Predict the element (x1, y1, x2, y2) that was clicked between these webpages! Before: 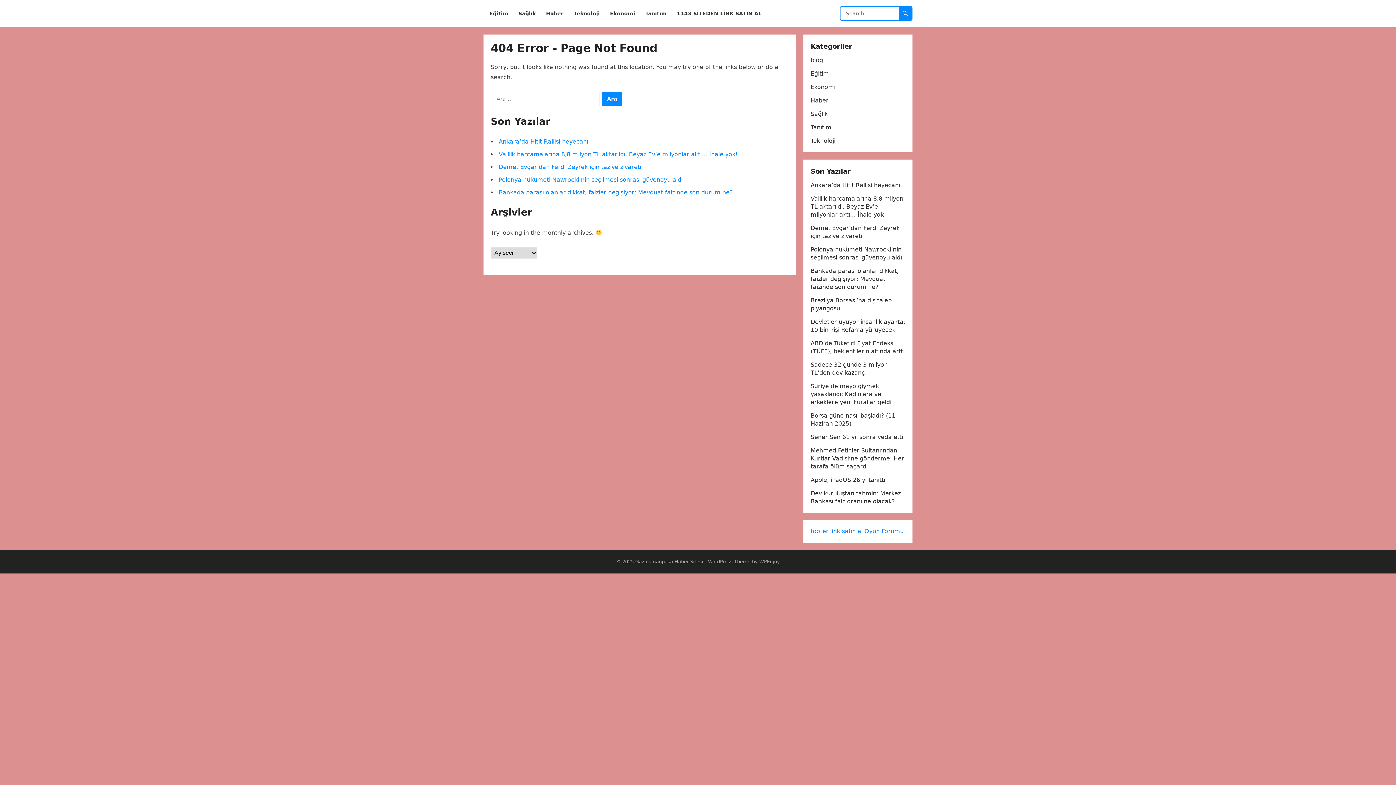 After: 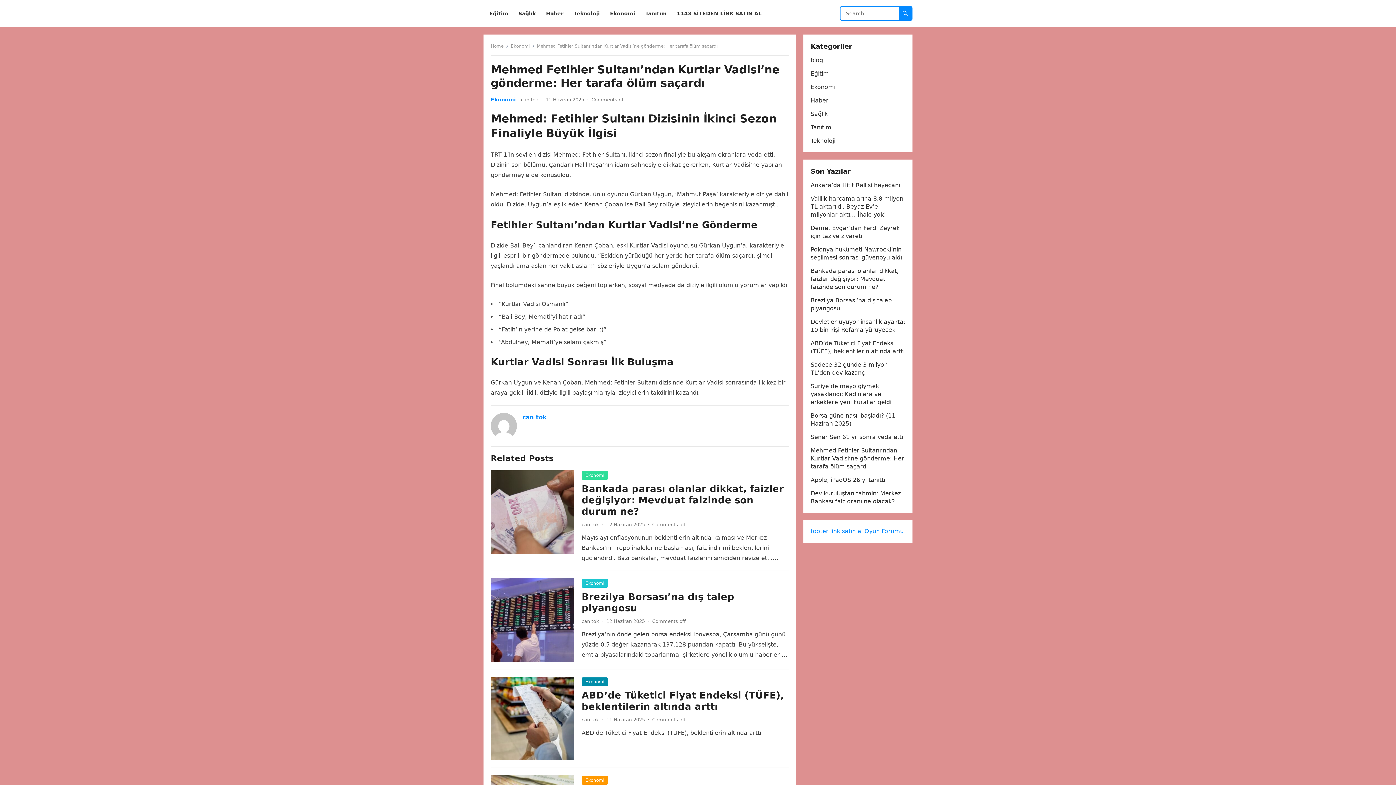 Action: bbox: (810, 447, 904, 470) label: Mehmed Fetihler Sultanı’ndan Kurtlar Vadisi’ne gönderme: Her tarafa ölüm saçardı